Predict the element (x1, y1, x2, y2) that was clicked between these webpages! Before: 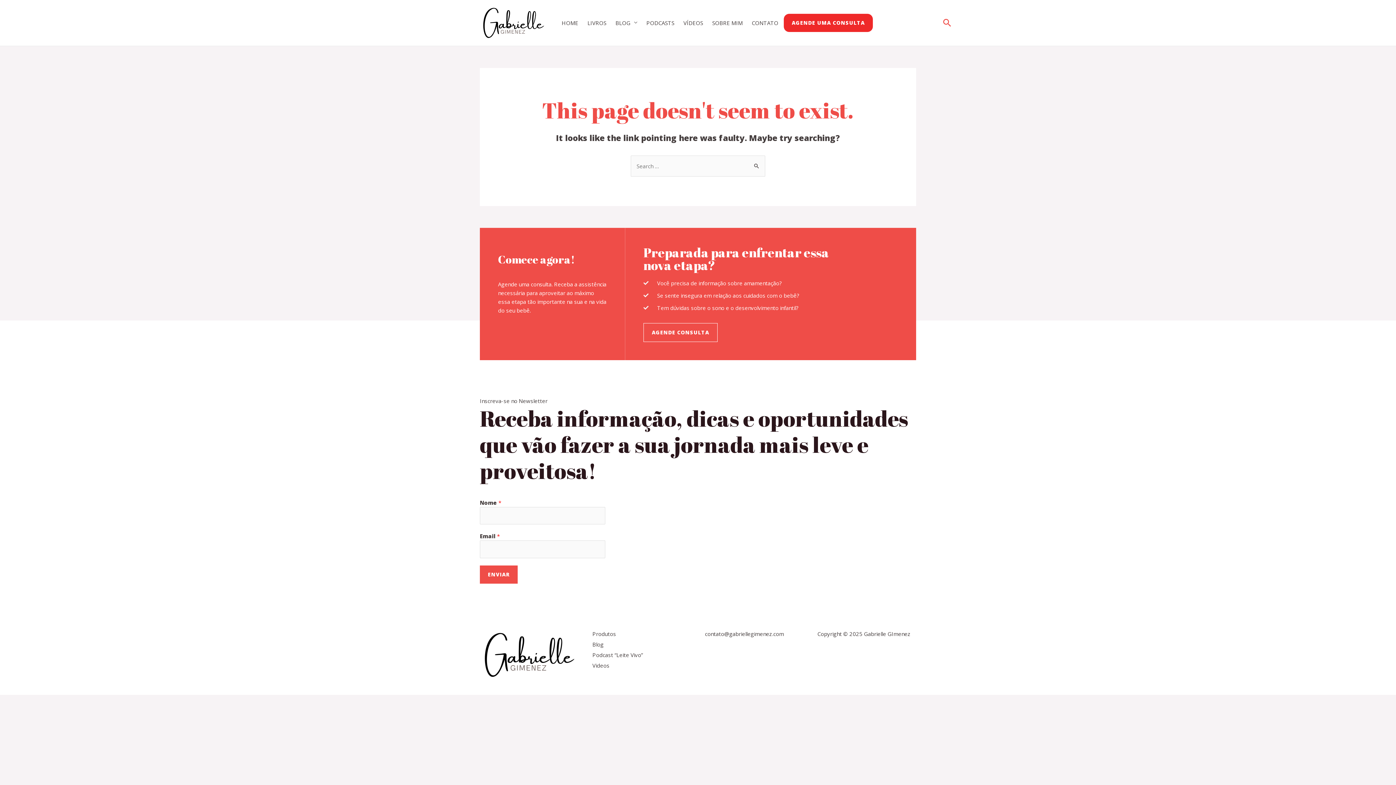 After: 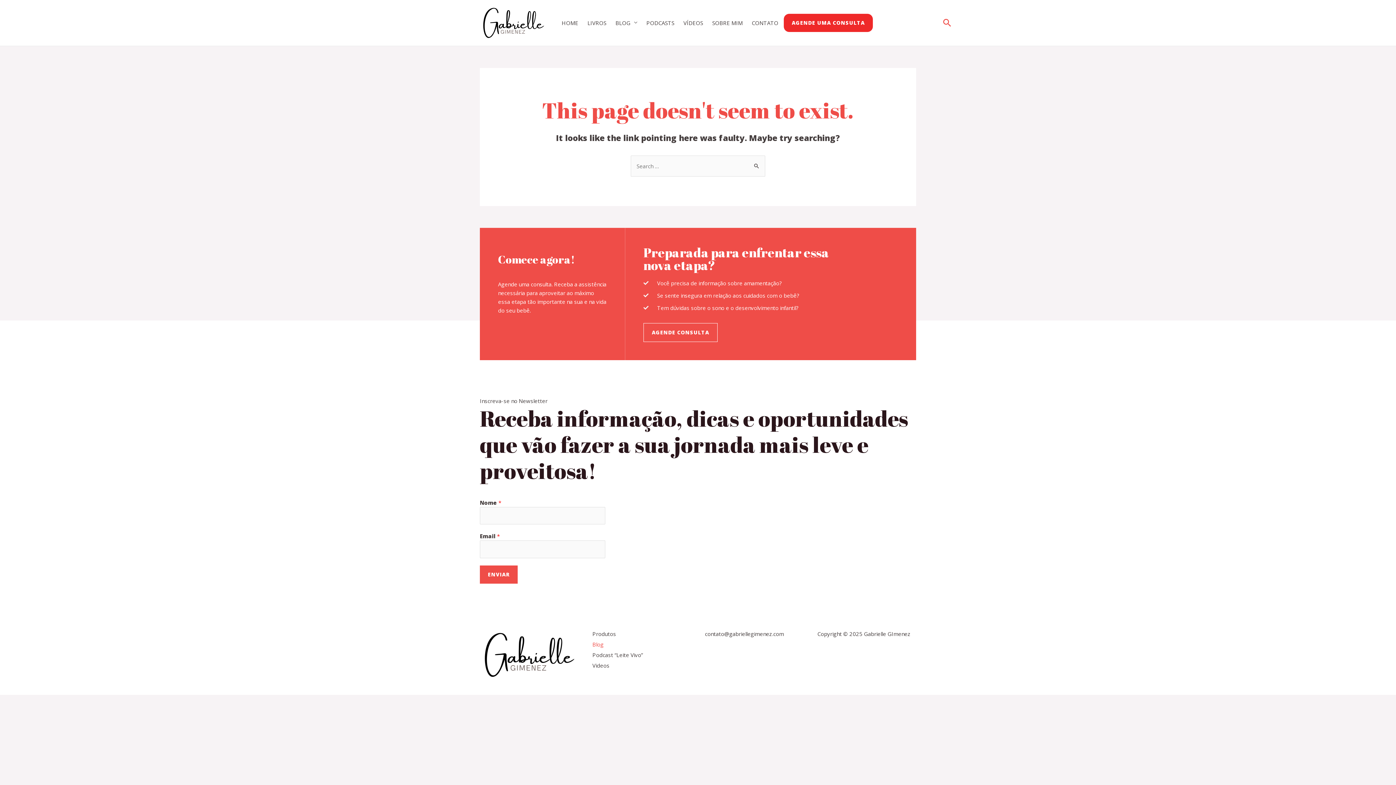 Action: label: Blog bbox: (592, 640, 603, 650)